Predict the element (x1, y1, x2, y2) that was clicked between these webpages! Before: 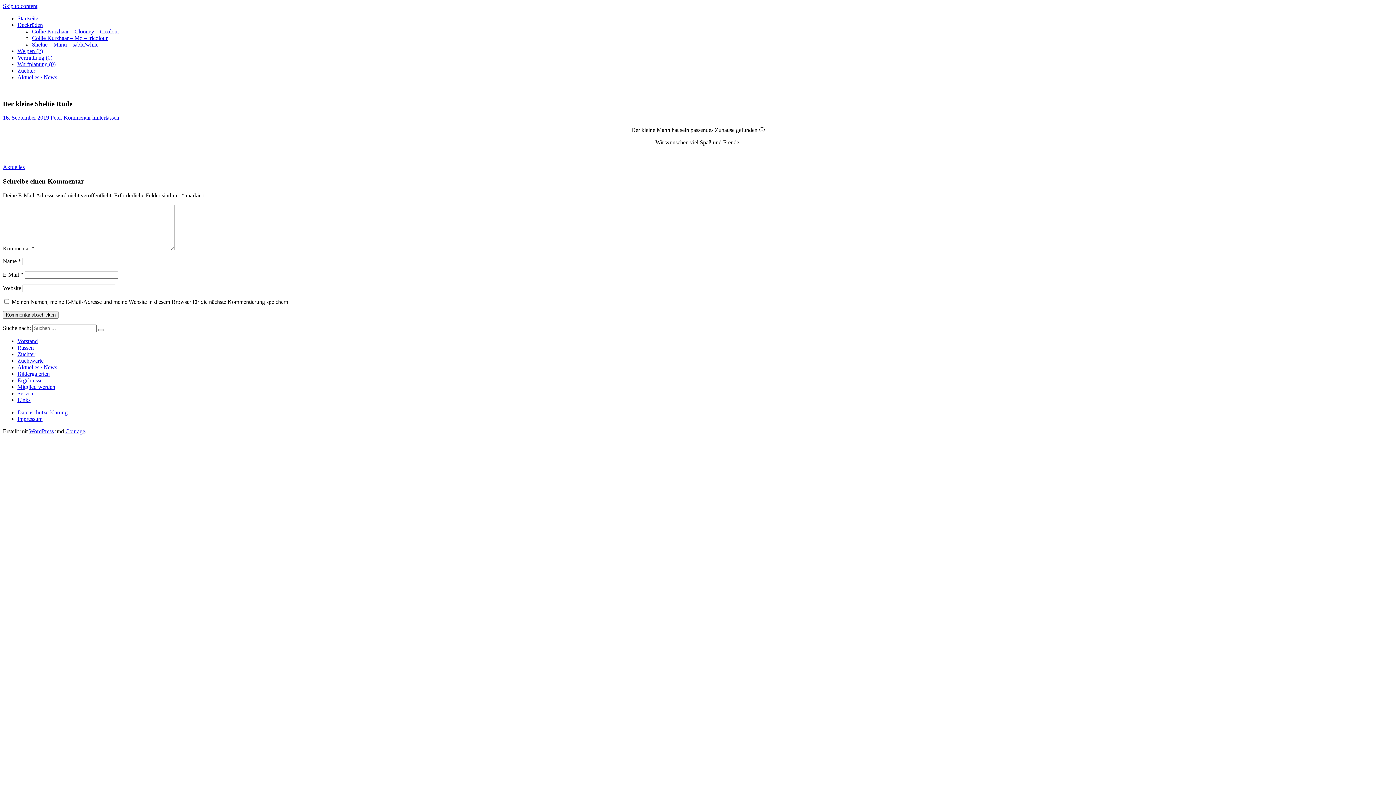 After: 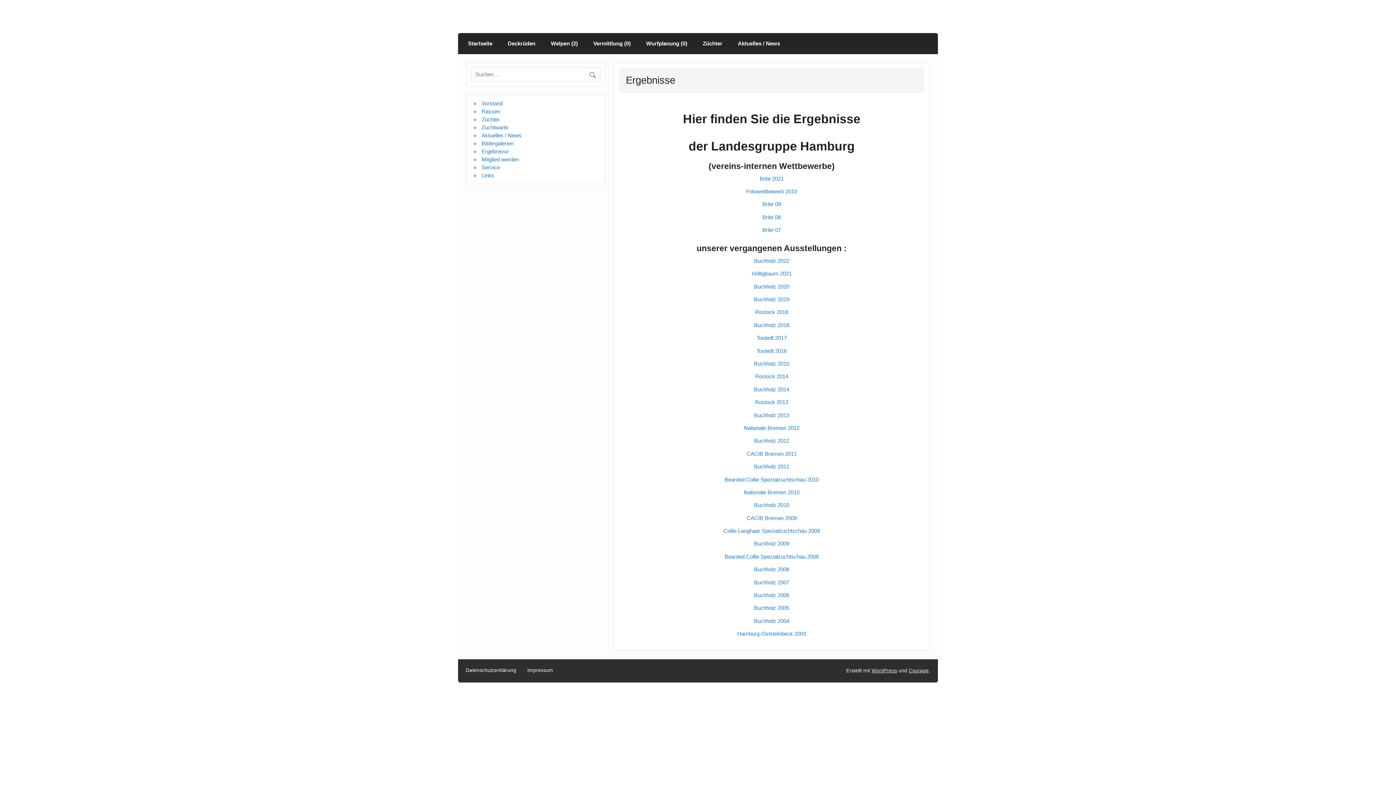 Action: bbox: (17, 377, 42, 383) label: Ergebnisse